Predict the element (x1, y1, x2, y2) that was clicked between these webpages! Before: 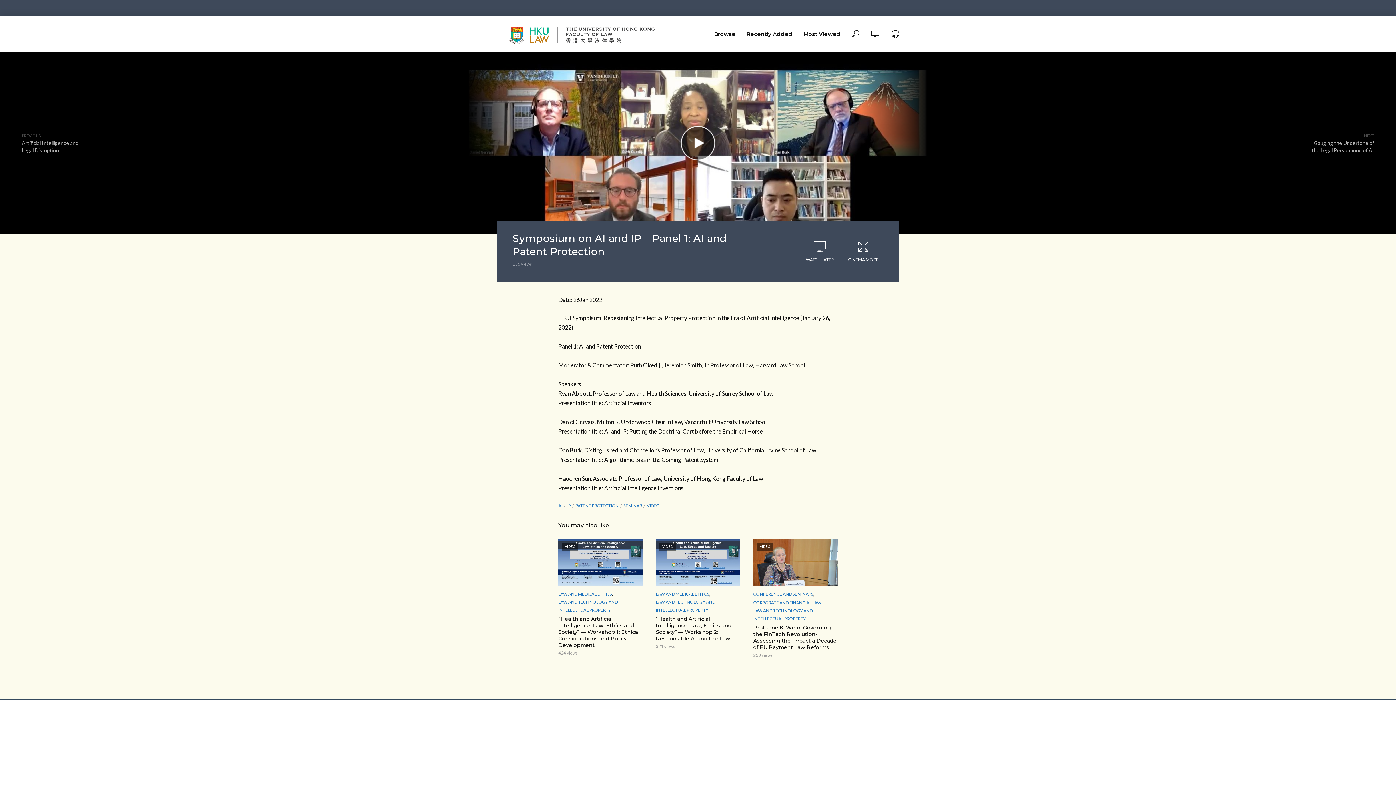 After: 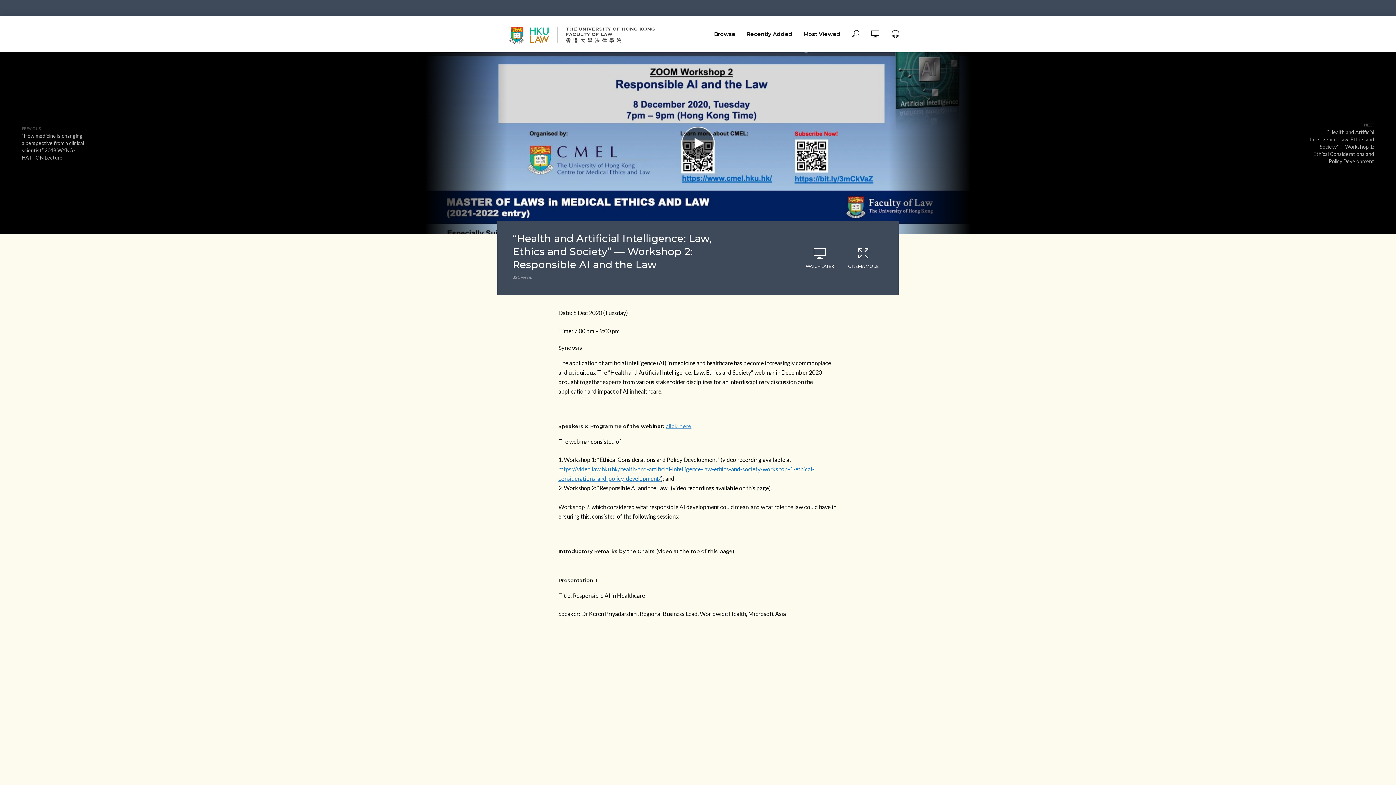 Action: label: “Health and Artificial Intelligence: Law, Ethics and Society” — Workshop 2: Responsible AI and the Law bbox: (655, 616, 740, 642)